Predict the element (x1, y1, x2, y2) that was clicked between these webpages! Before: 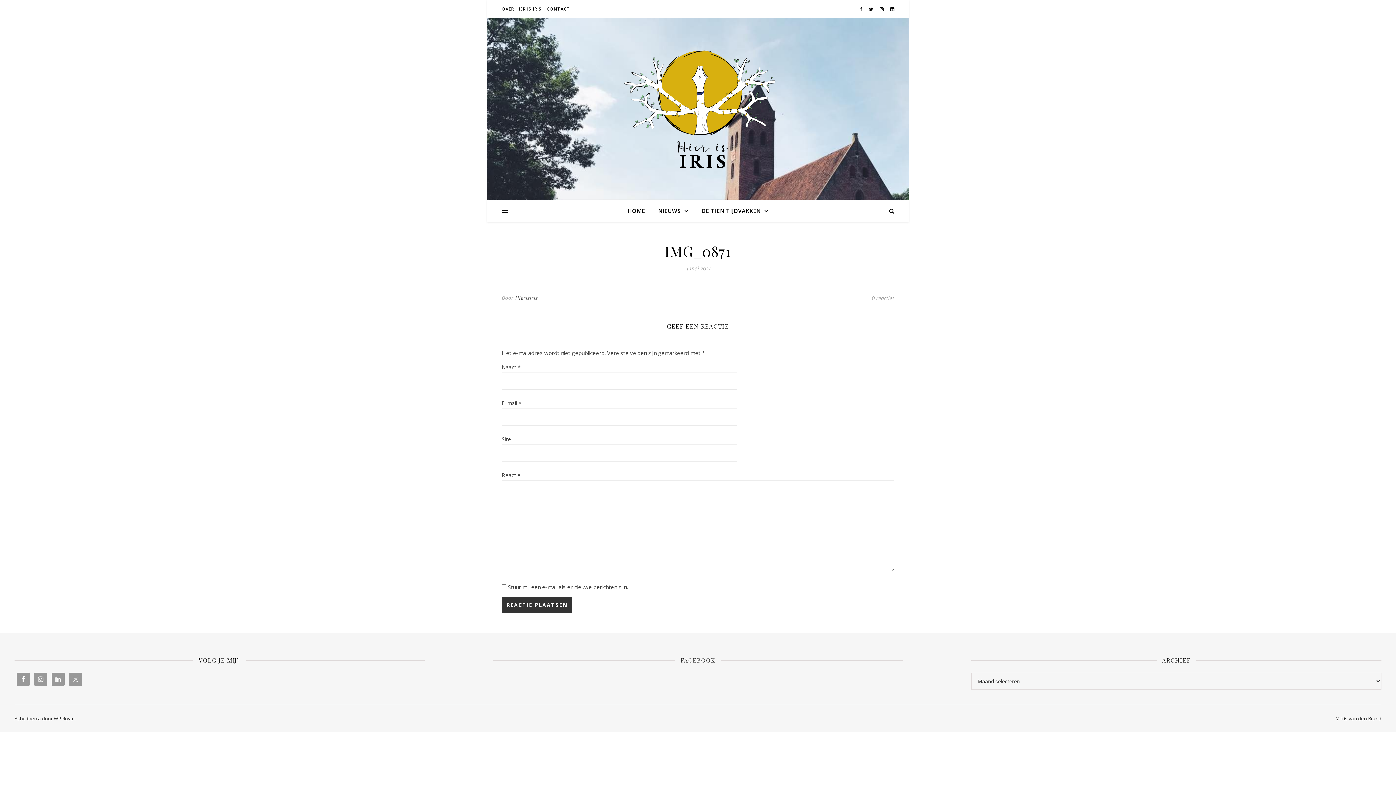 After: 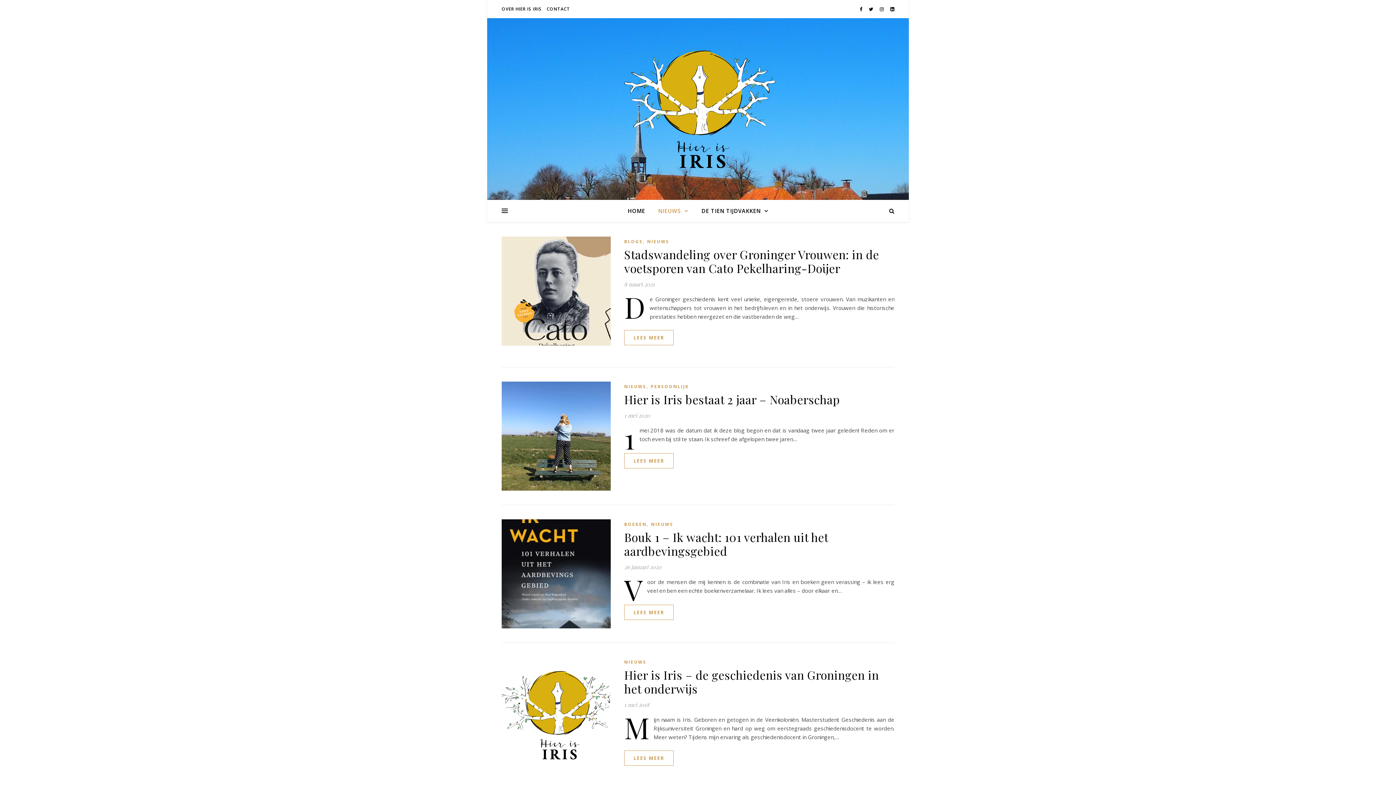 Action: label: NIEUWS bbox: (652, 200, 694, 222)